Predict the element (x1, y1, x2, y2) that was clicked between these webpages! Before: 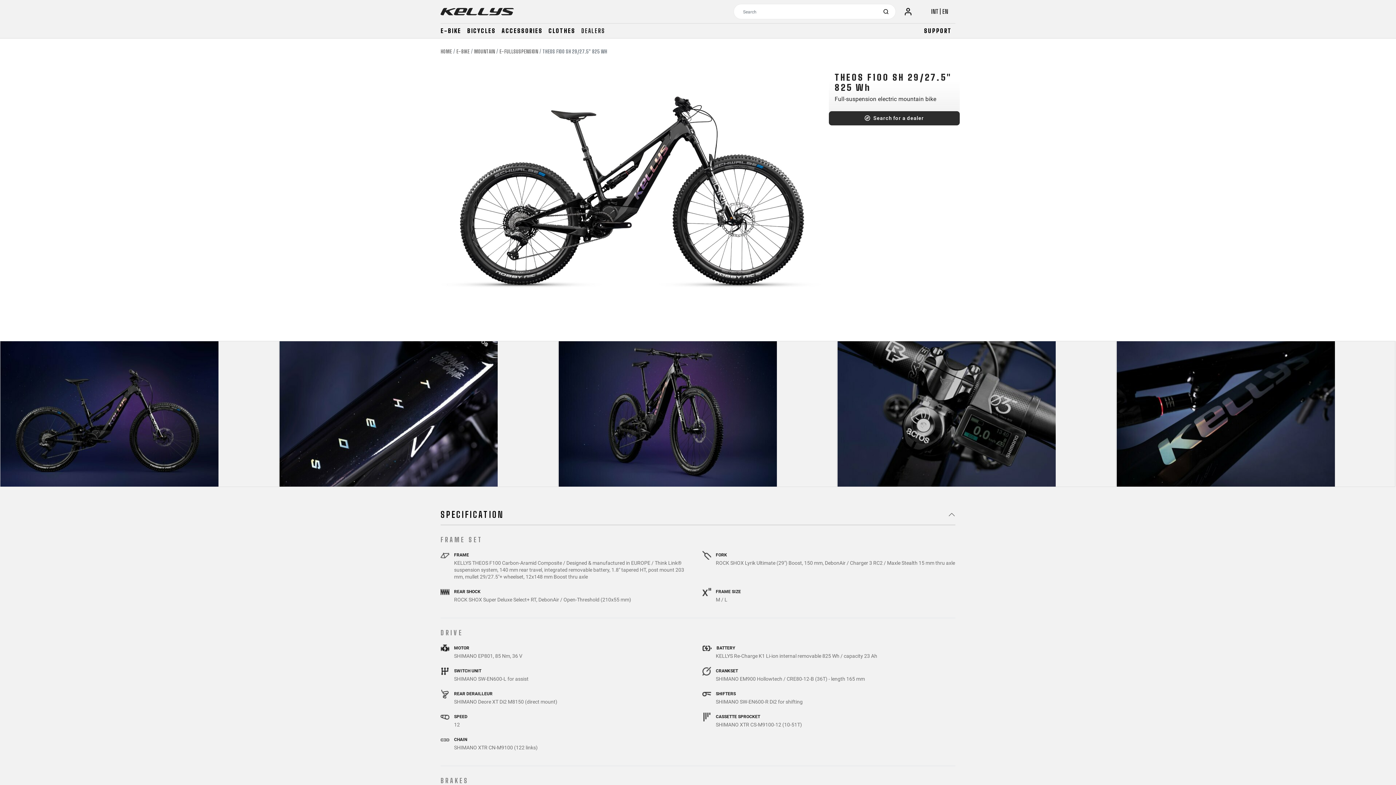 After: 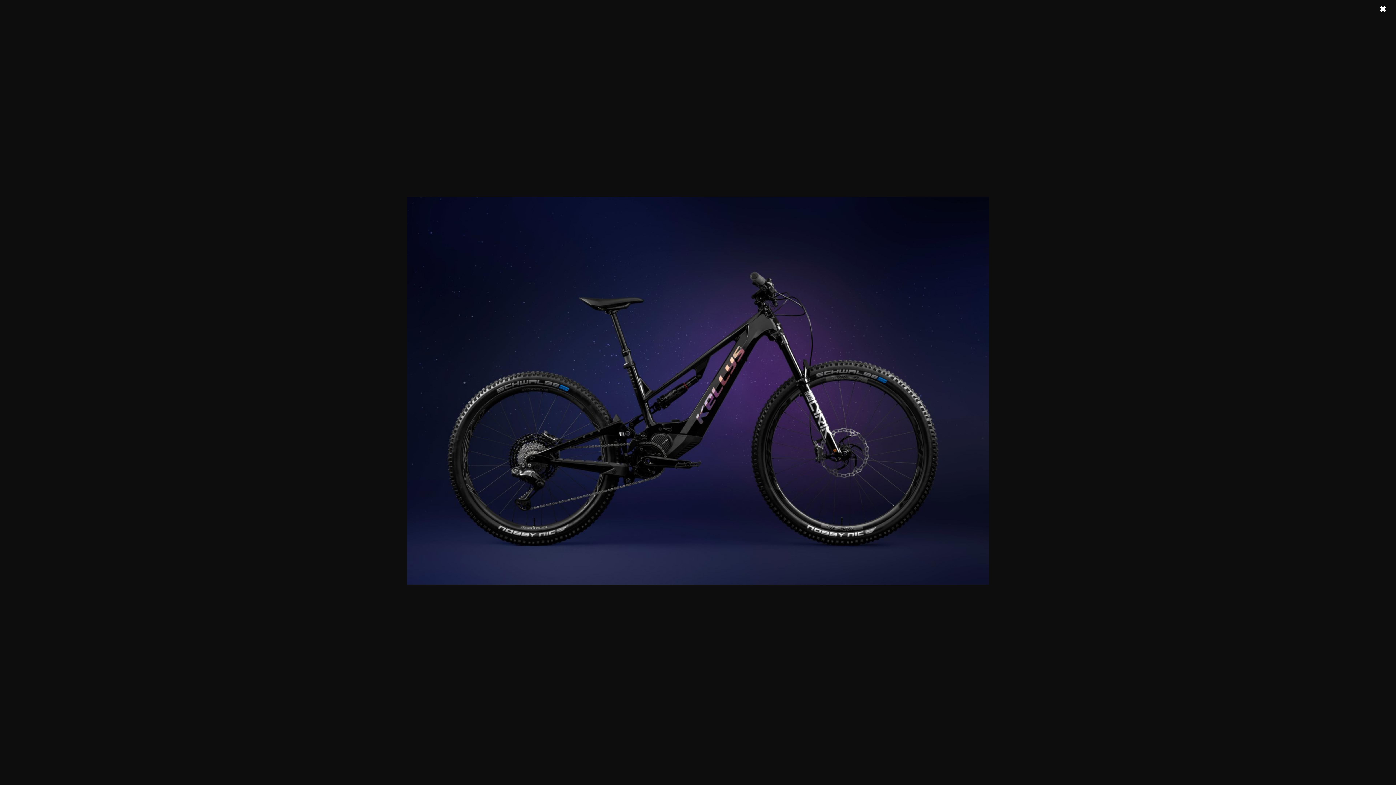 Action: bbox: (0, 410, 218, 417)